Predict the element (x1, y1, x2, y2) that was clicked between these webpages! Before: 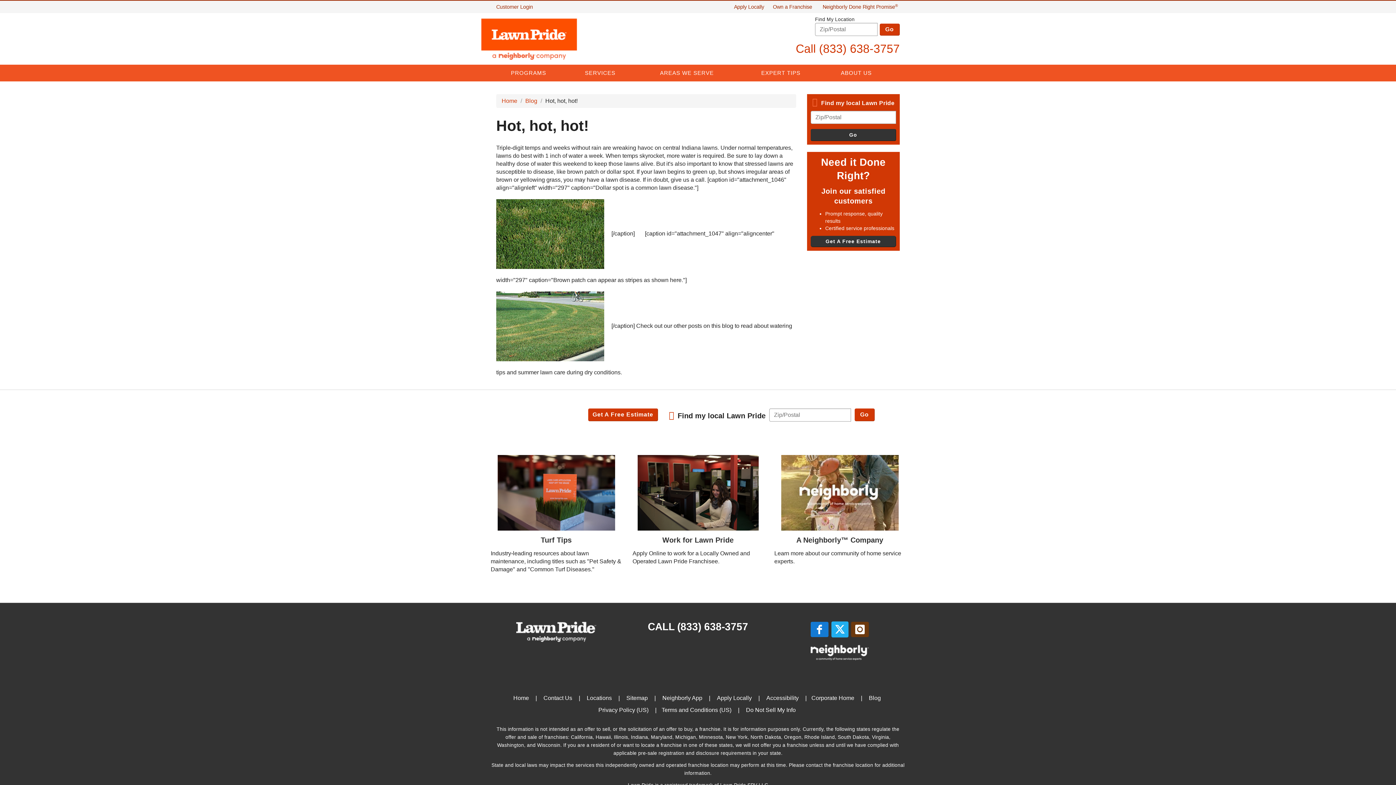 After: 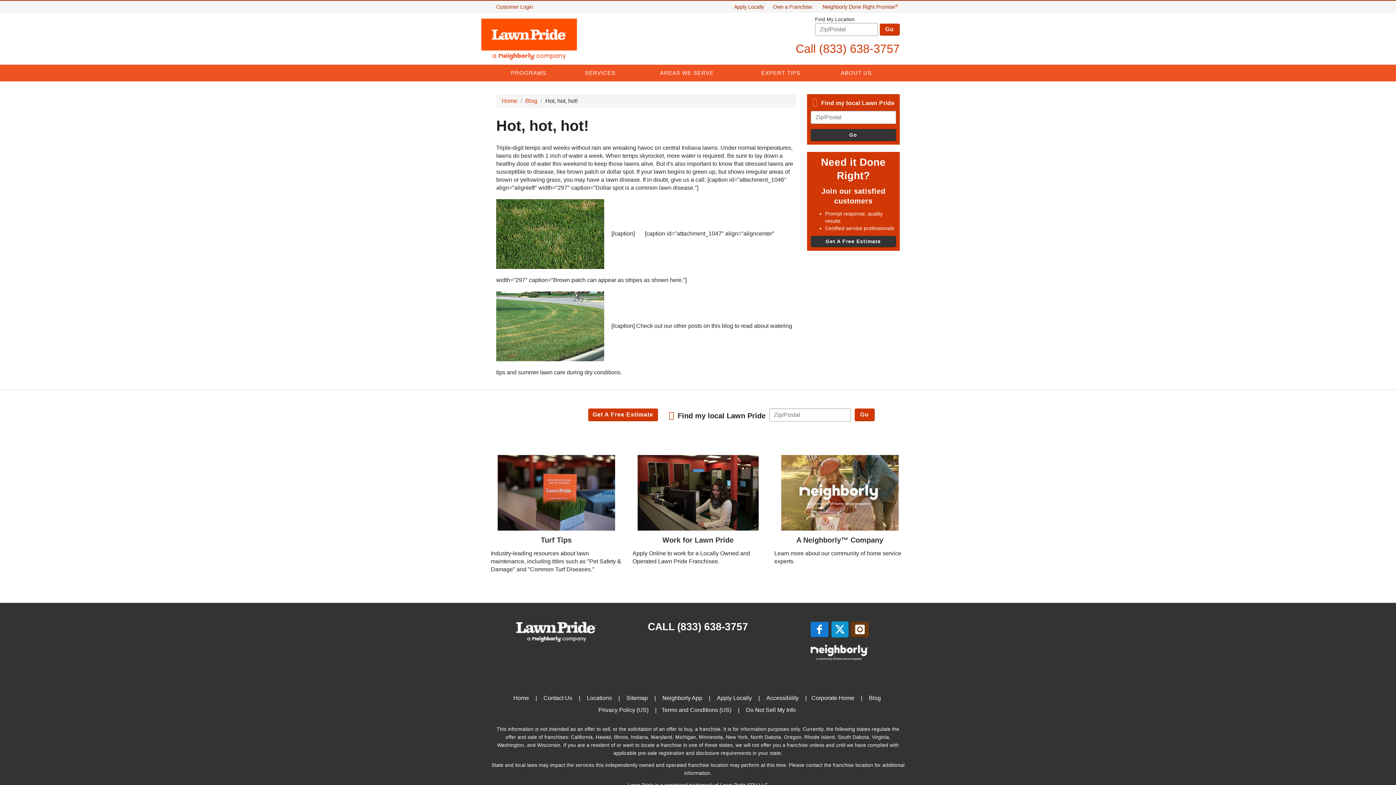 Action: bbox: (831, 621, 848, 637)